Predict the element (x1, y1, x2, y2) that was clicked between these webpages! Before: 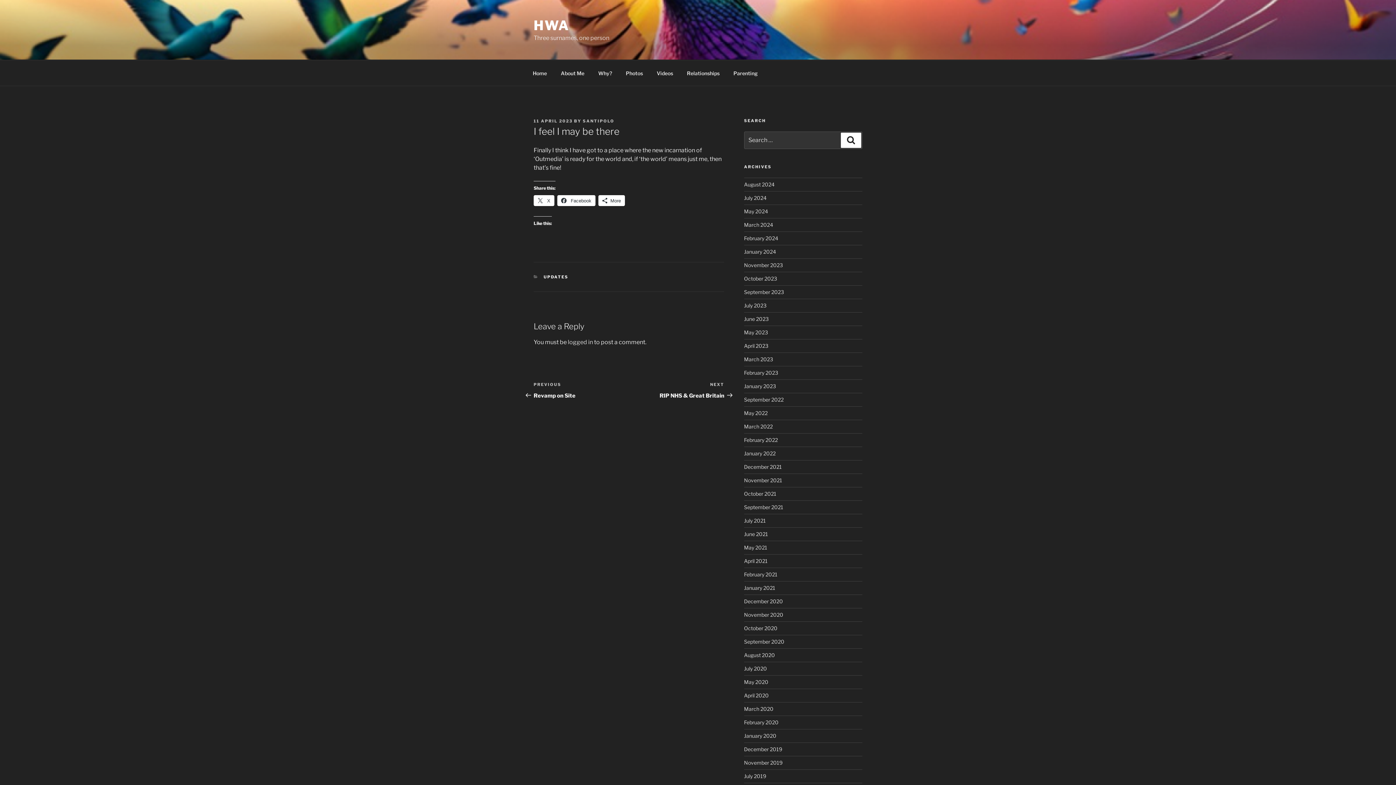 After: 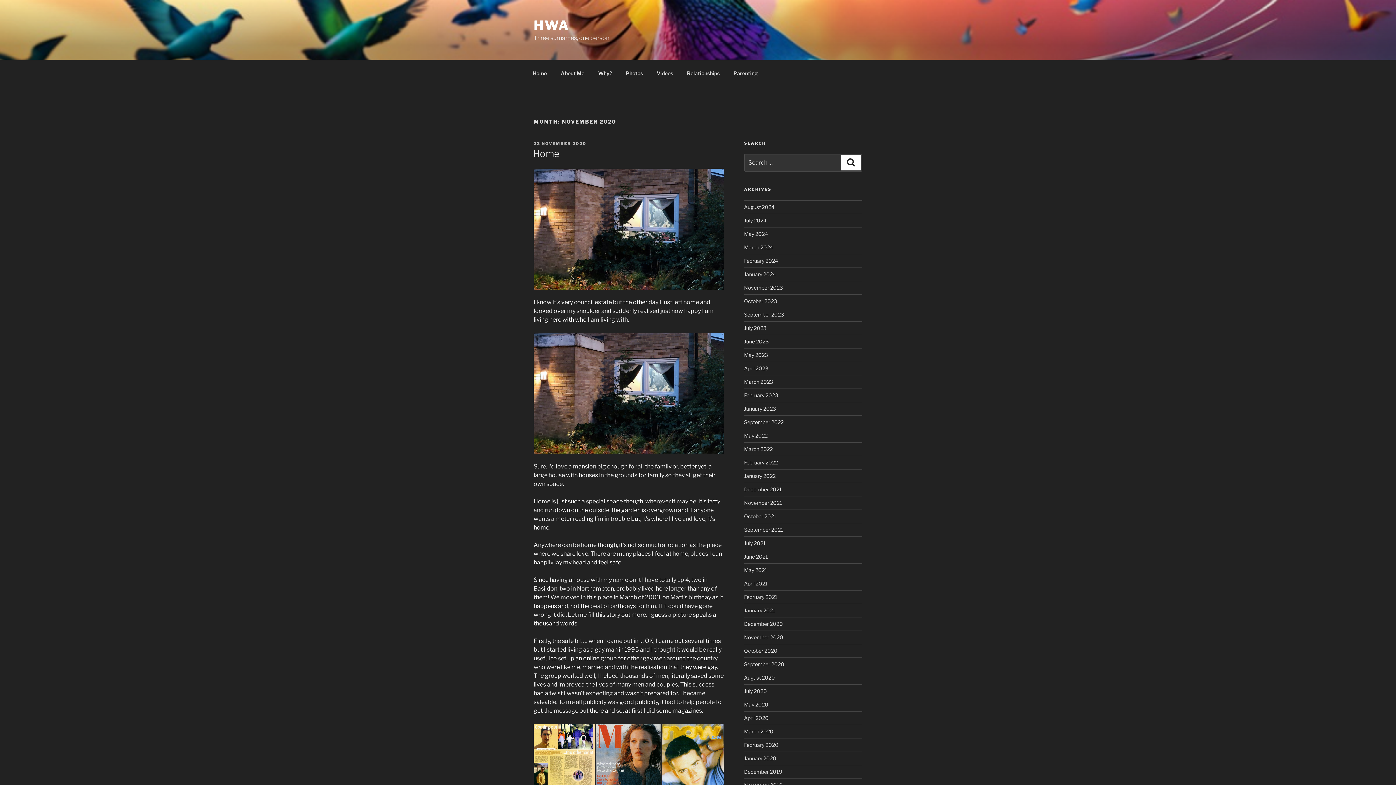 Action: label: November 2020 bbox: (744, 612, 783, 618)